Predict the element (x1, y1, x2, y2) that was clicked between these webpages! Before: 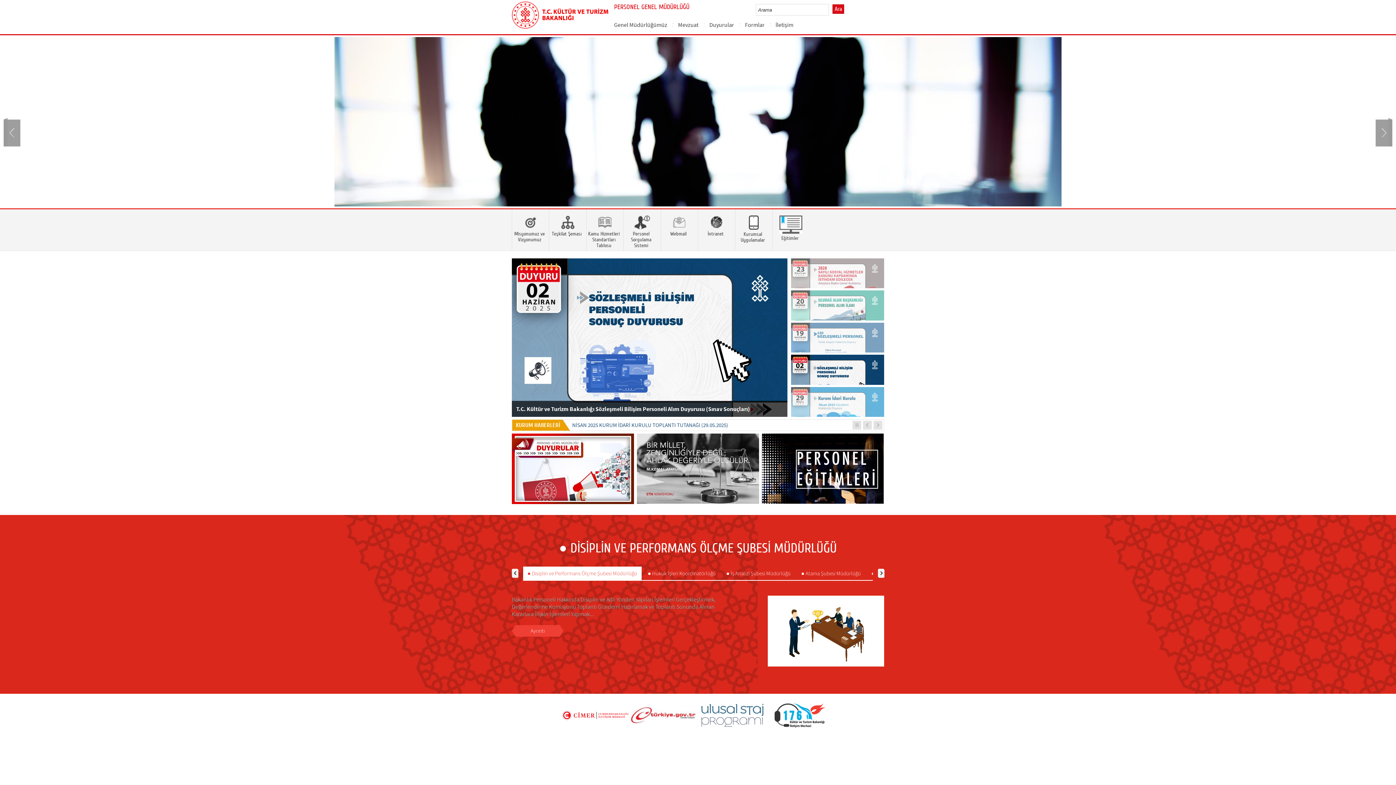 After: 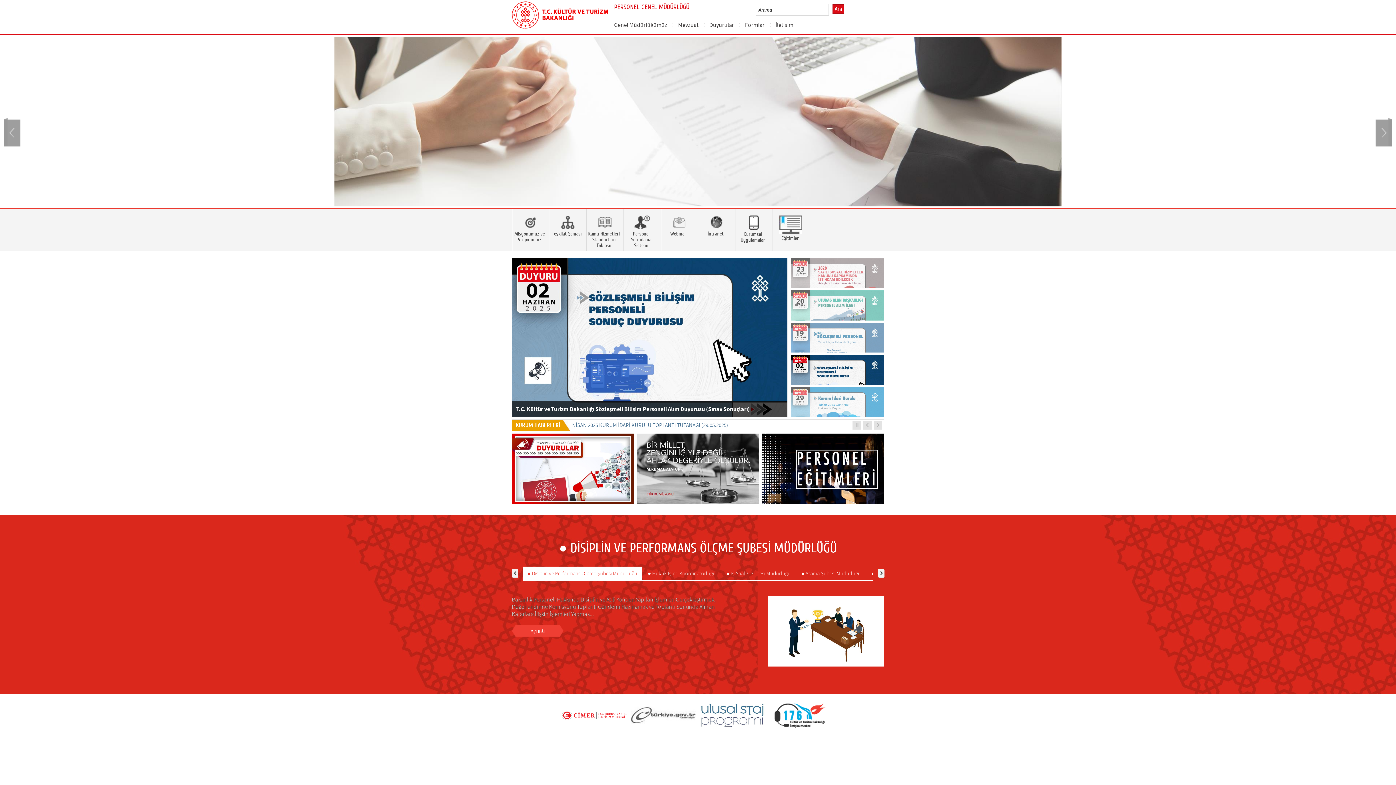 Action: bbox: (631, 702, 696, 728)